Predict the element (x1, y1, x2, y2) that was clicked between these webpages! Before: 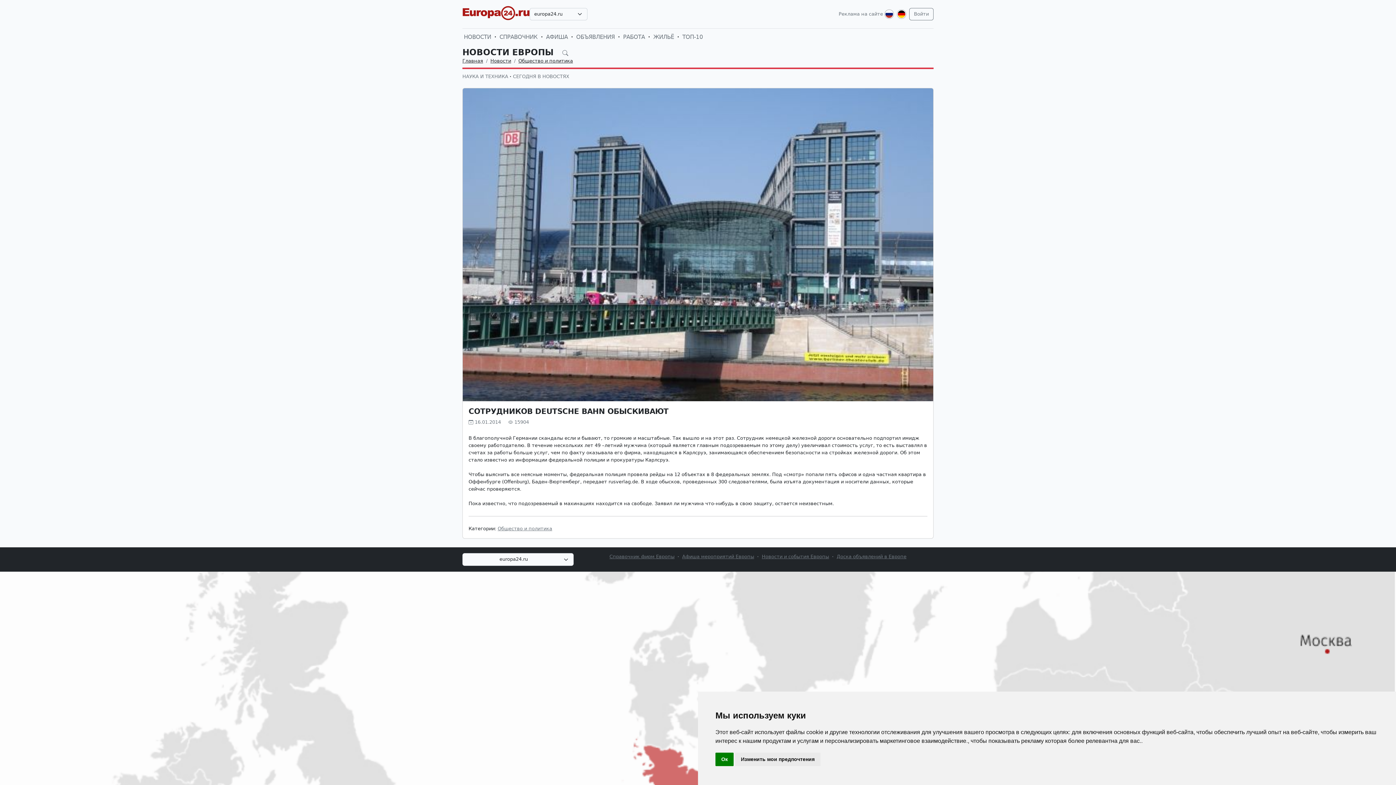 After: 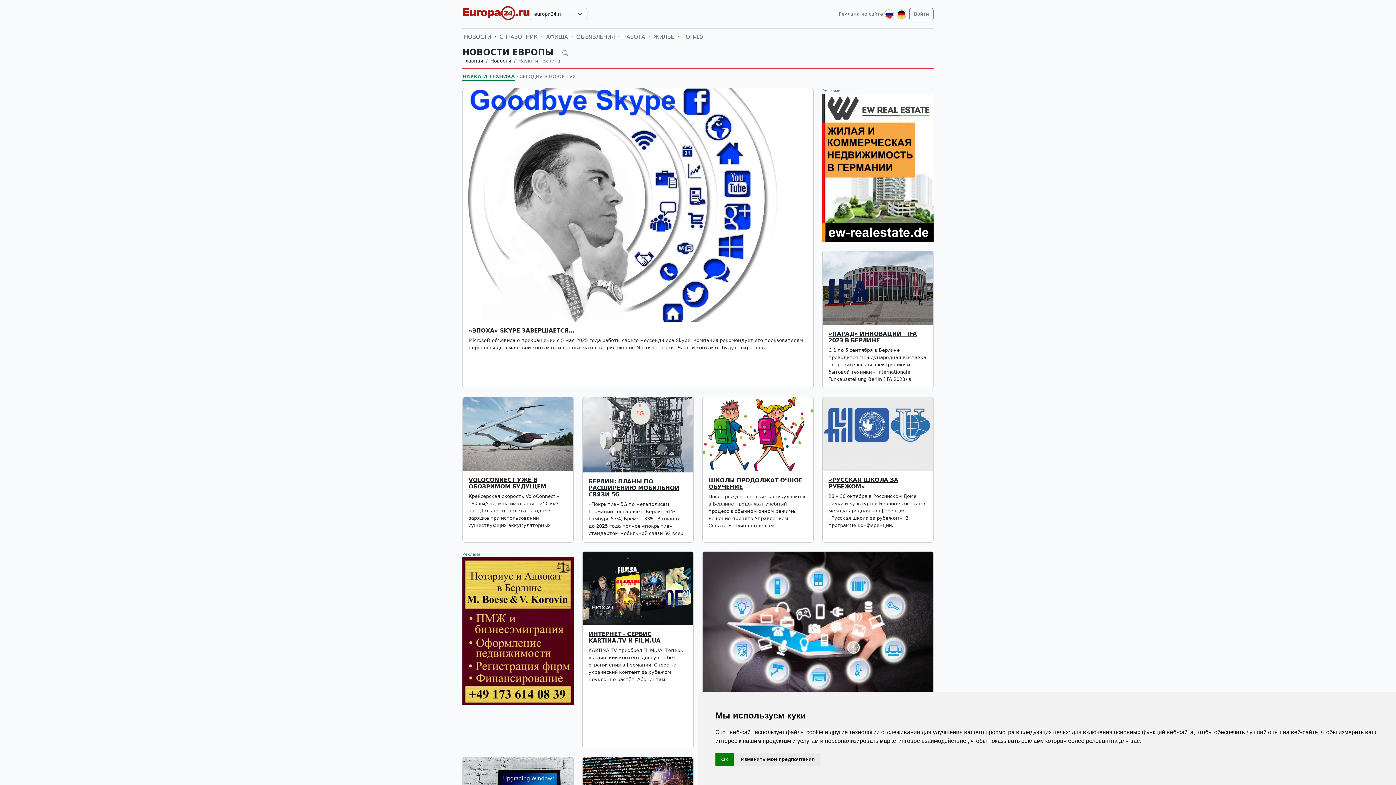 Action: bbox: (462, 73, 508, 80) label: НАУКА И ТЕХНИКА